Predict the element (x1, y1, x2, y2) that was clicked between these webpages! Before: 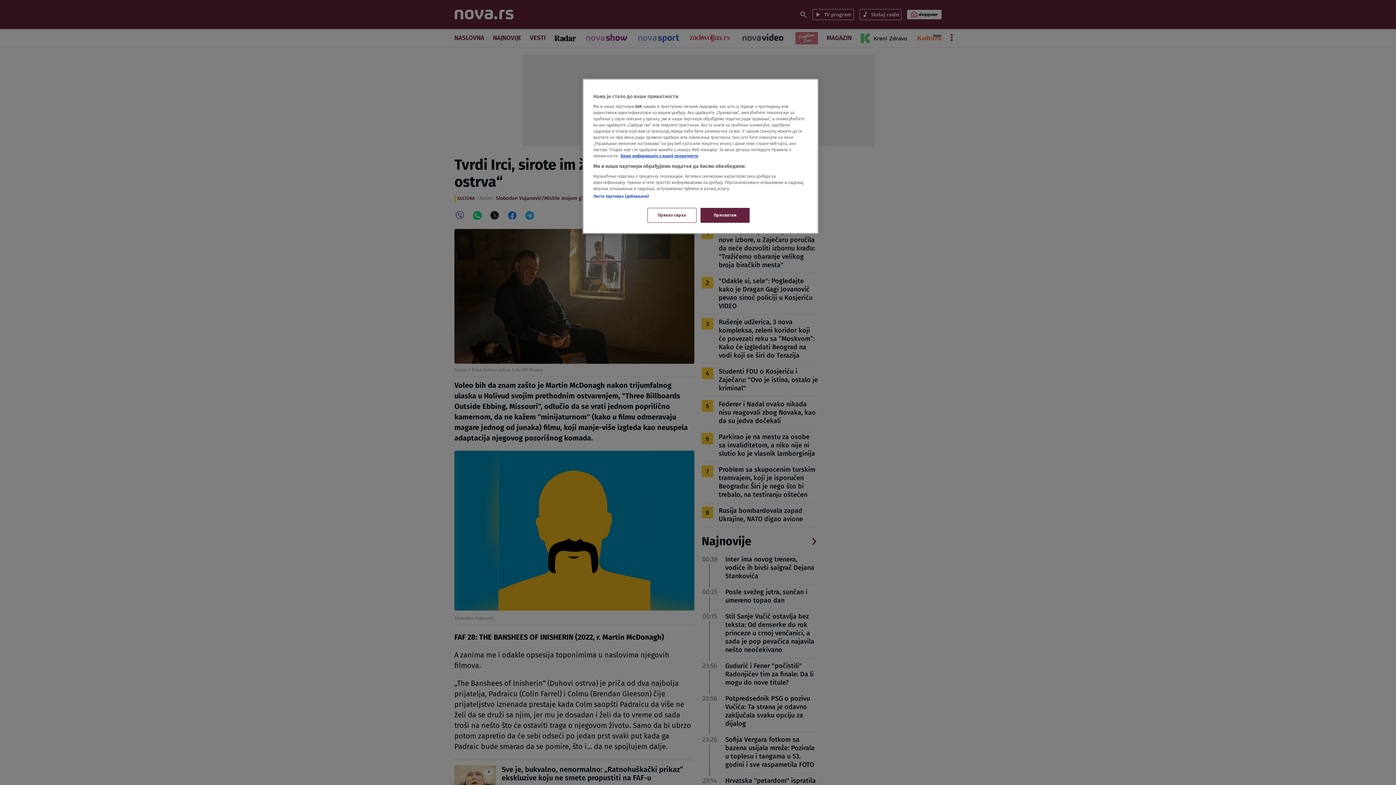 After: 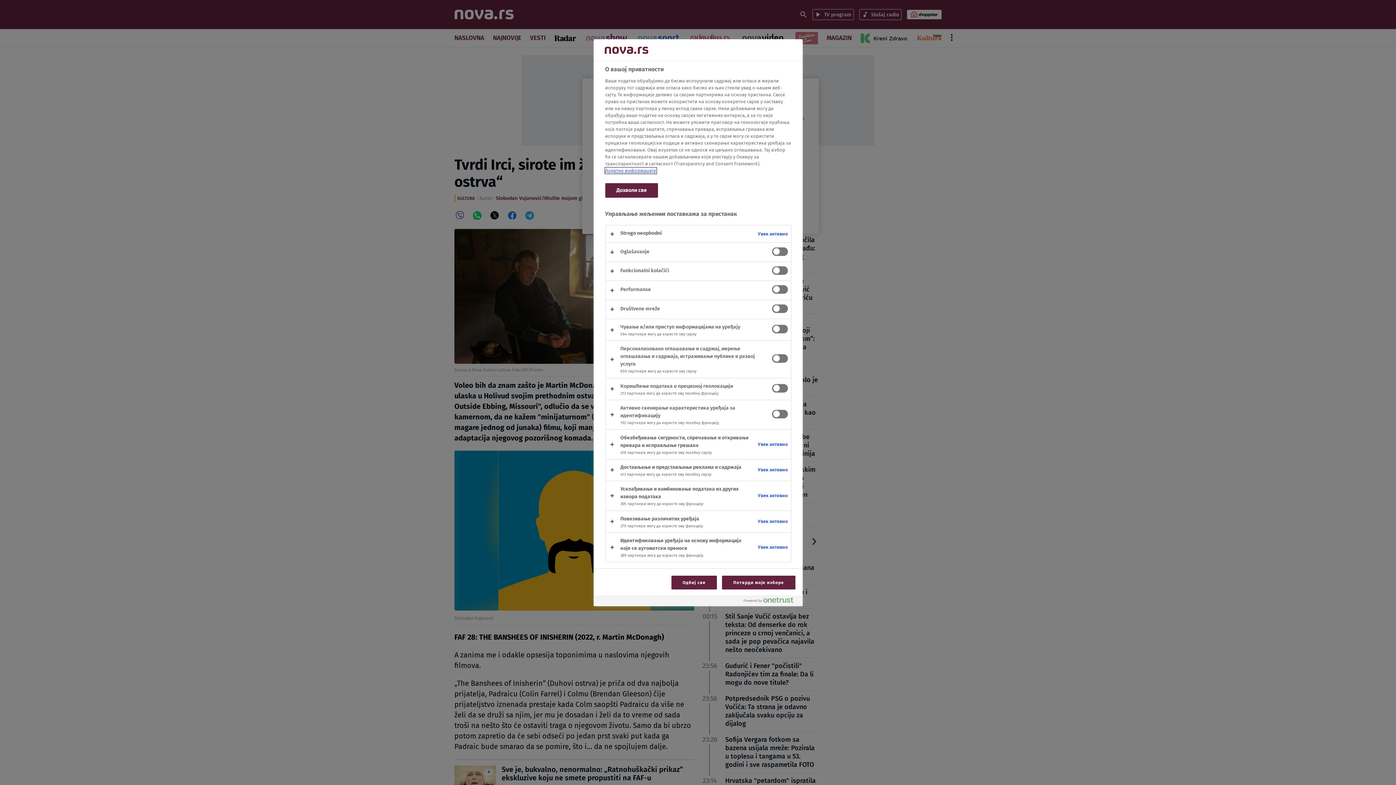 Action: label: Приказ сврха bbox: (647, 208, 696, 222)